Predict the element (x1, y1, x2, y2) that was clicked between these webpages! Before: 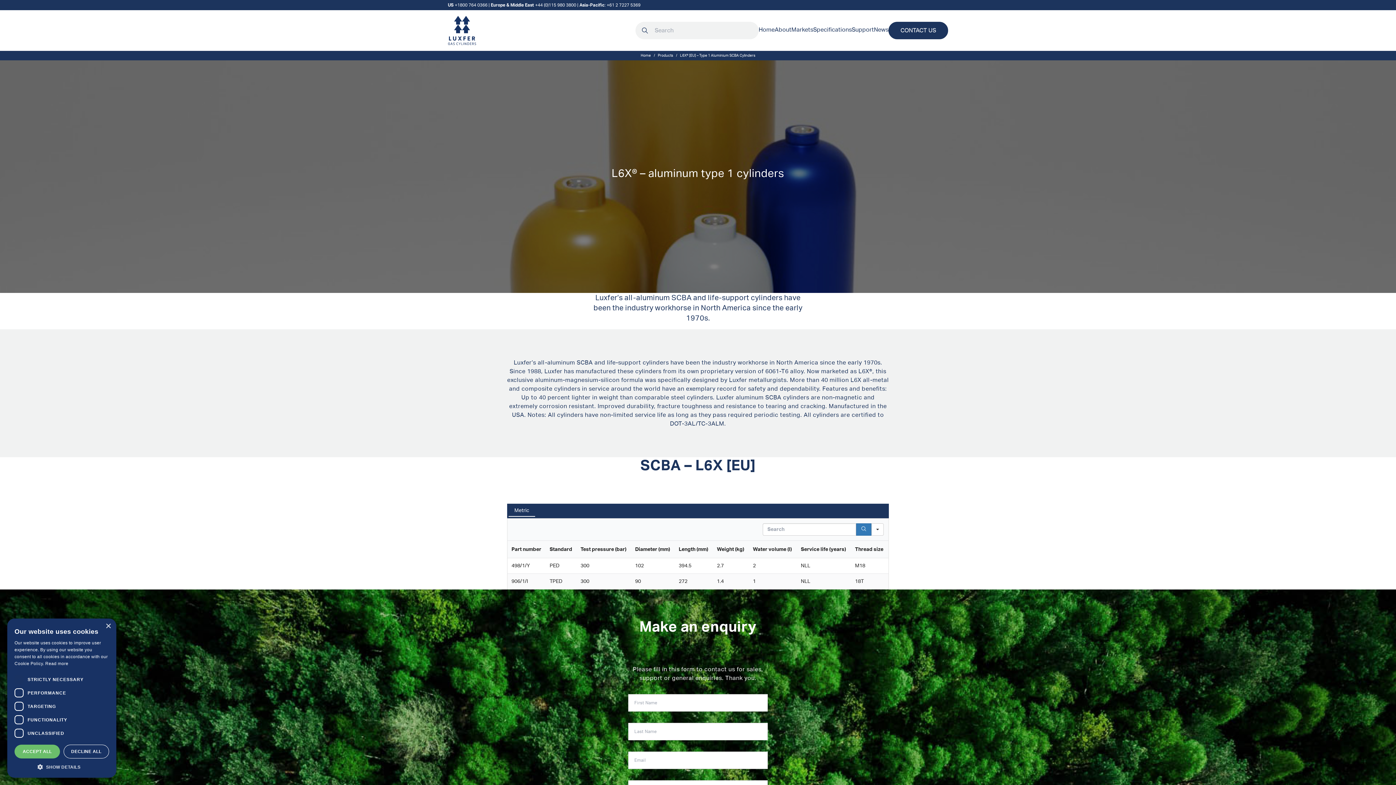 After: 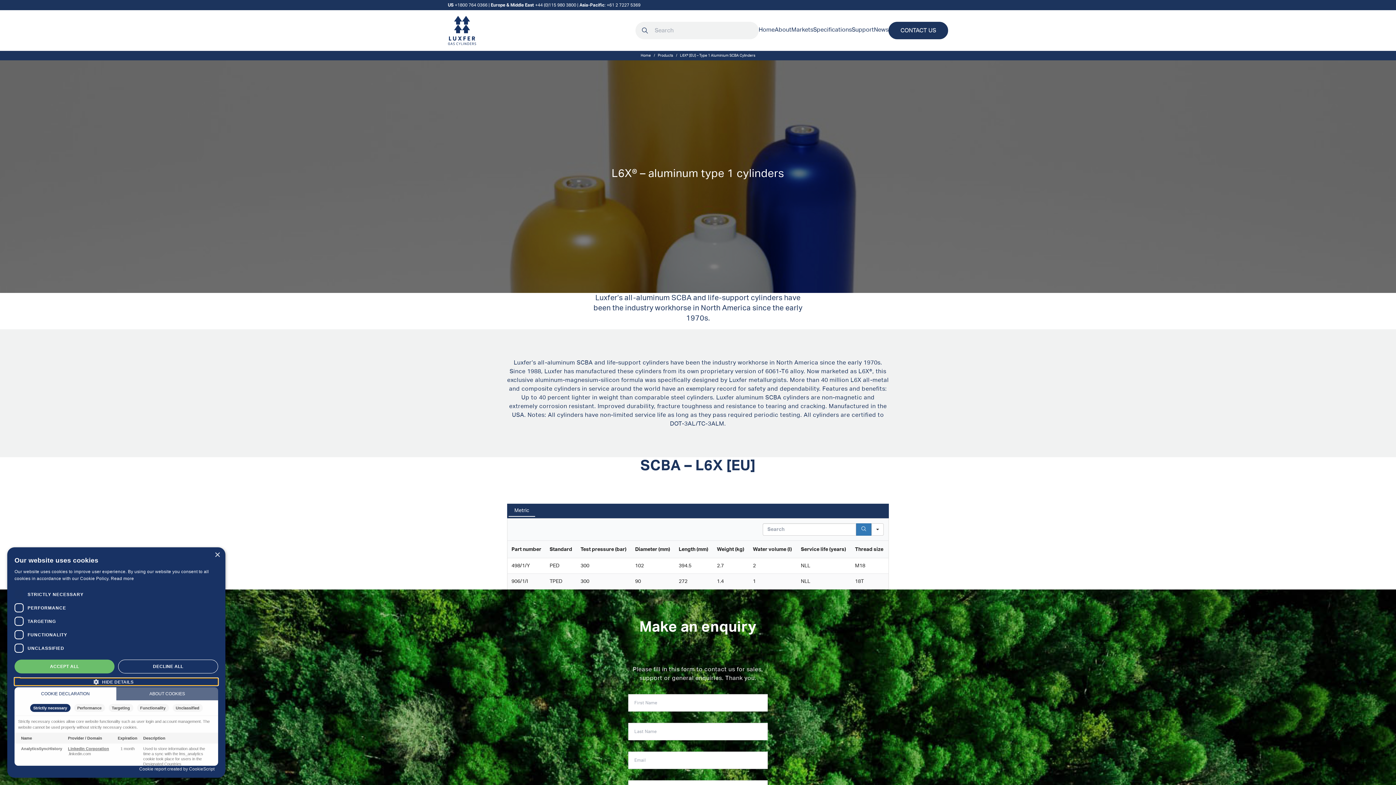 Action: bbox: (14, 763, 109, 770) label:  SHOW DETAILS